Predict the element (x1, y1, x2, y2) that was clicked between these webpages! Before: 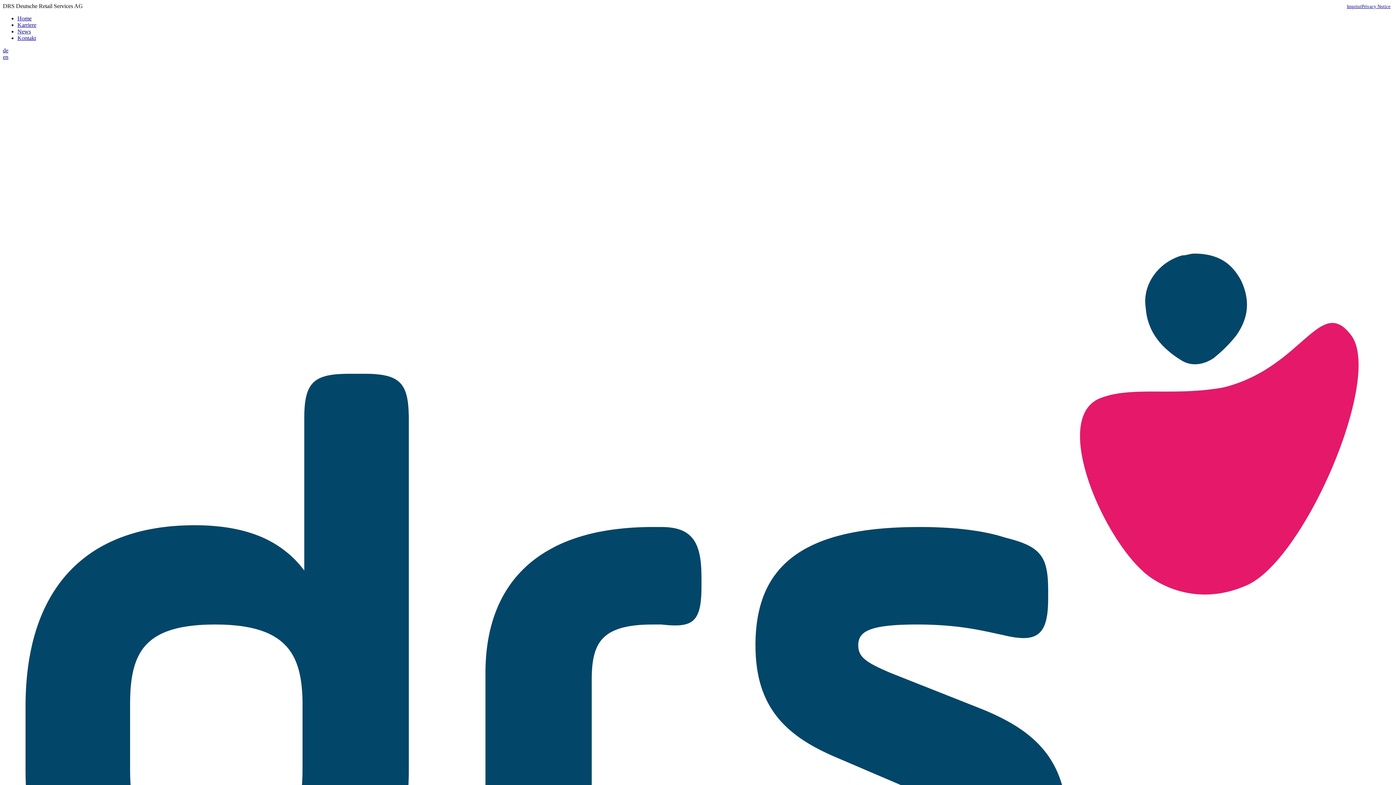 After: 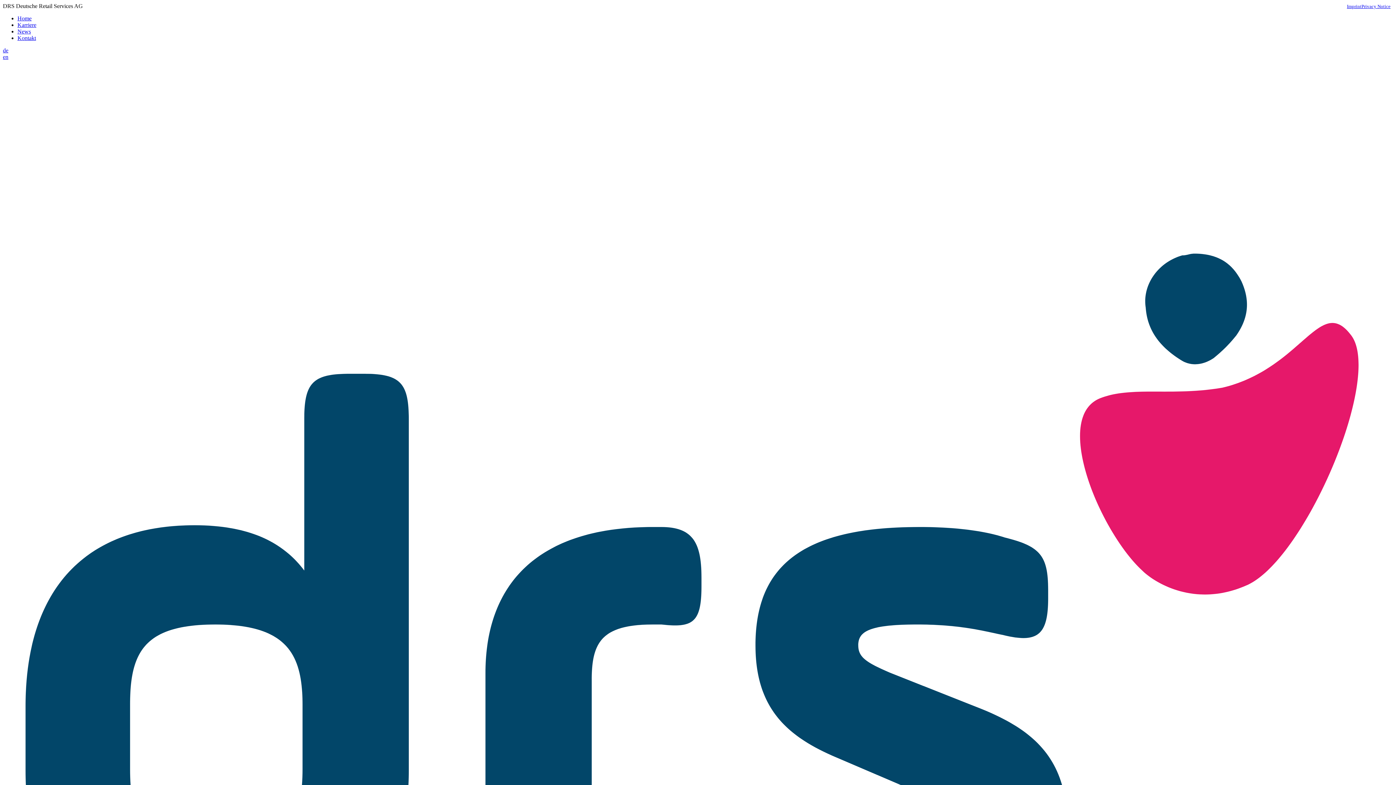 Action: label: Home bbox: (17, 15, 31, 21)